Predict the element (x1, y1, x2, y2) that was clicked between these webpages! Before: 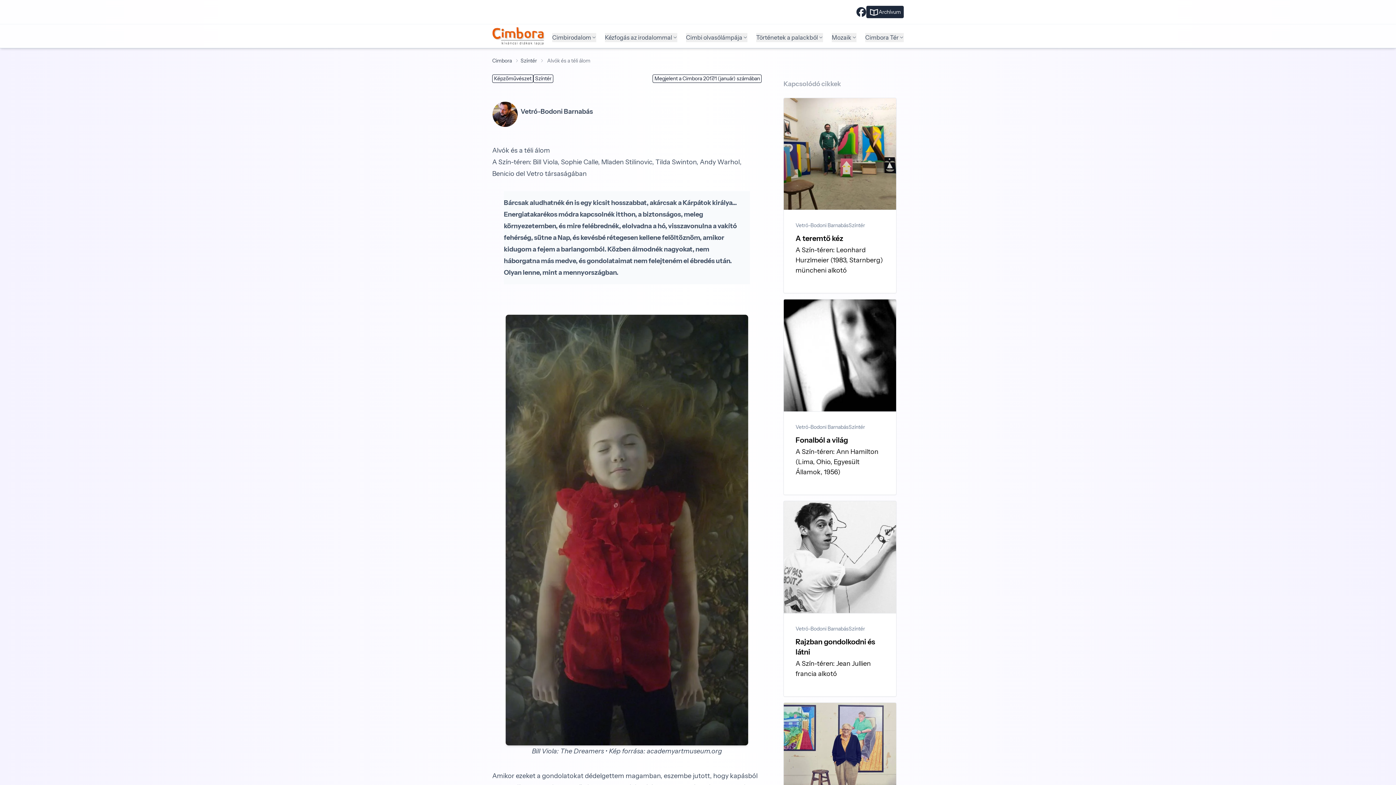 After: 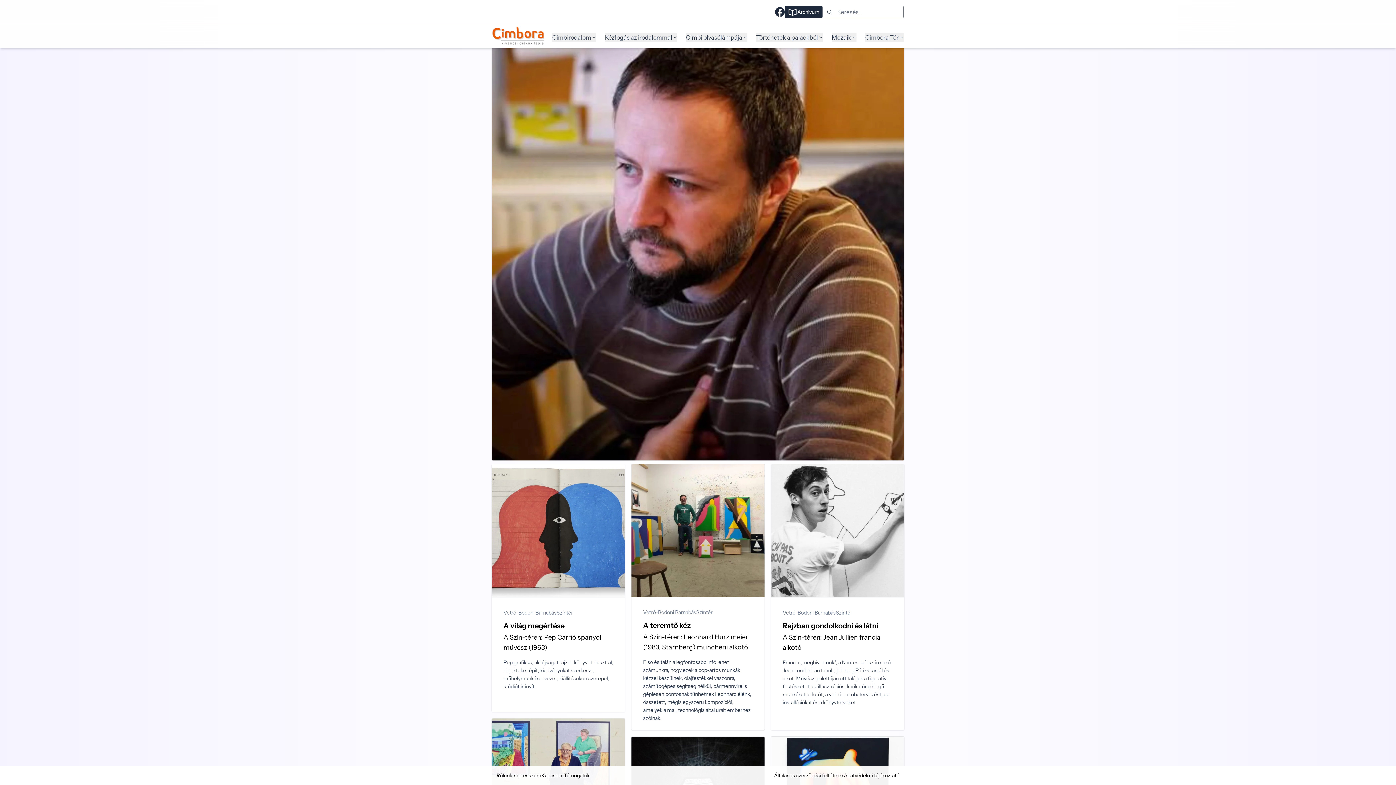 Action: label: Vetró-Bodoni Barnabás bbox: (520, 106, 593, 116)